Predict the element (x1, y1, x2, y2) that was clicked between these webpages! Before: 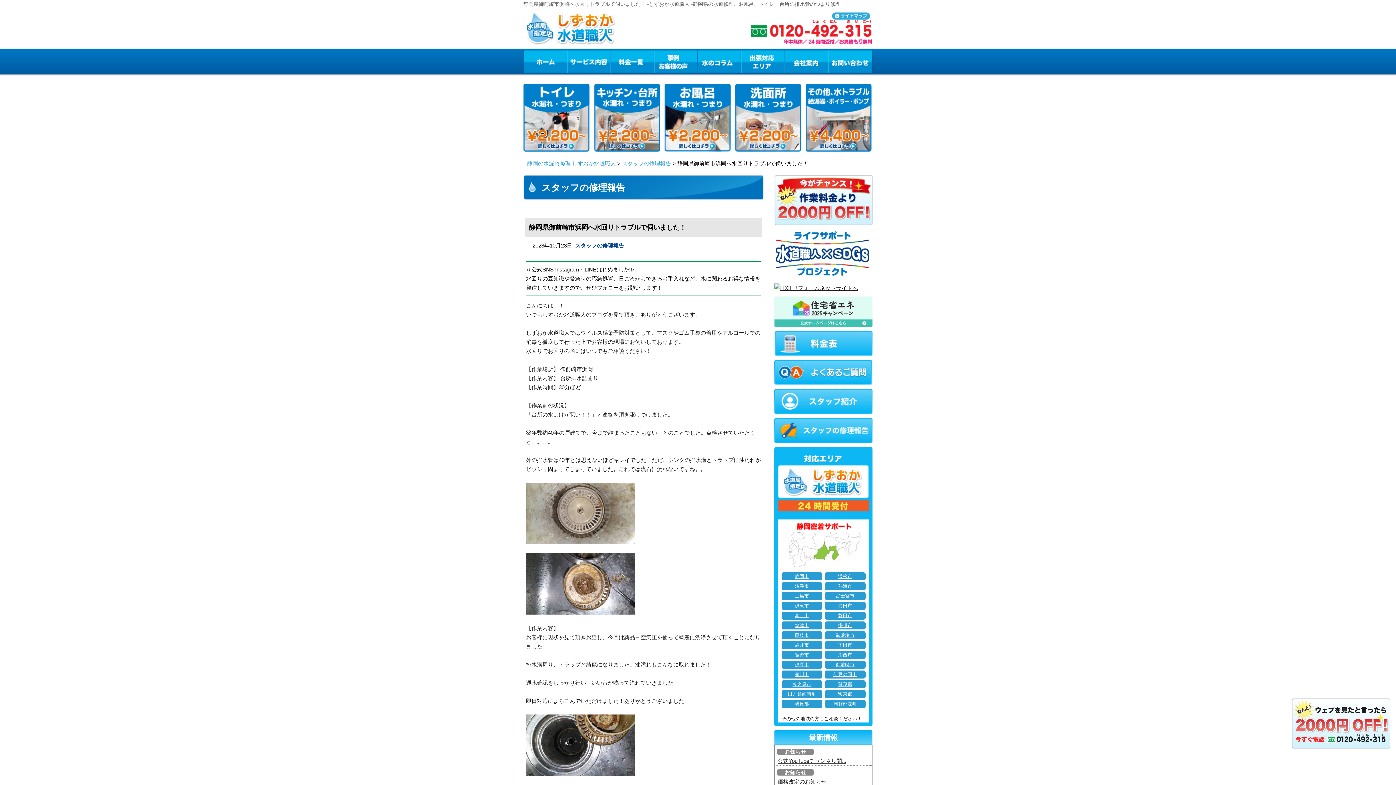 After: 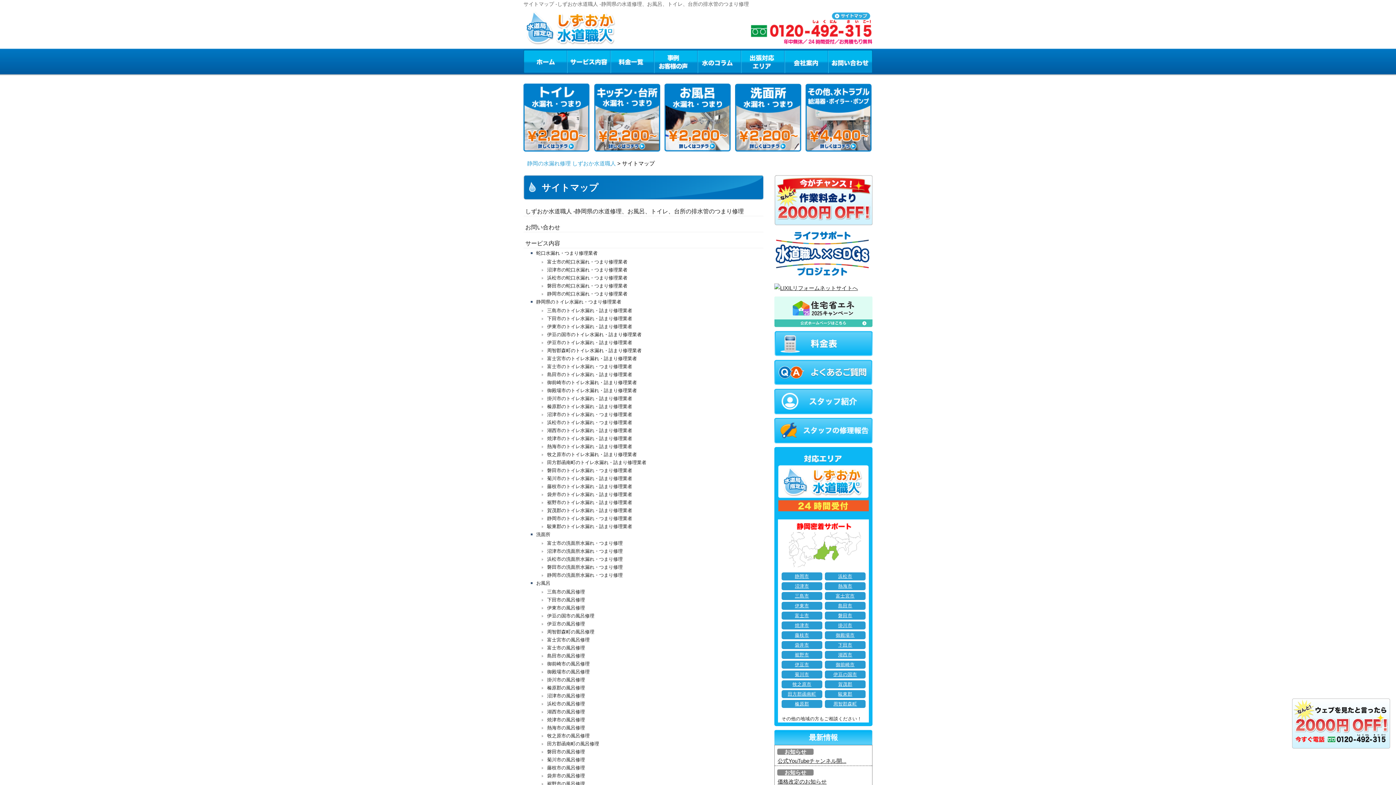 Action: bbox: (832, 12, 870, 18)